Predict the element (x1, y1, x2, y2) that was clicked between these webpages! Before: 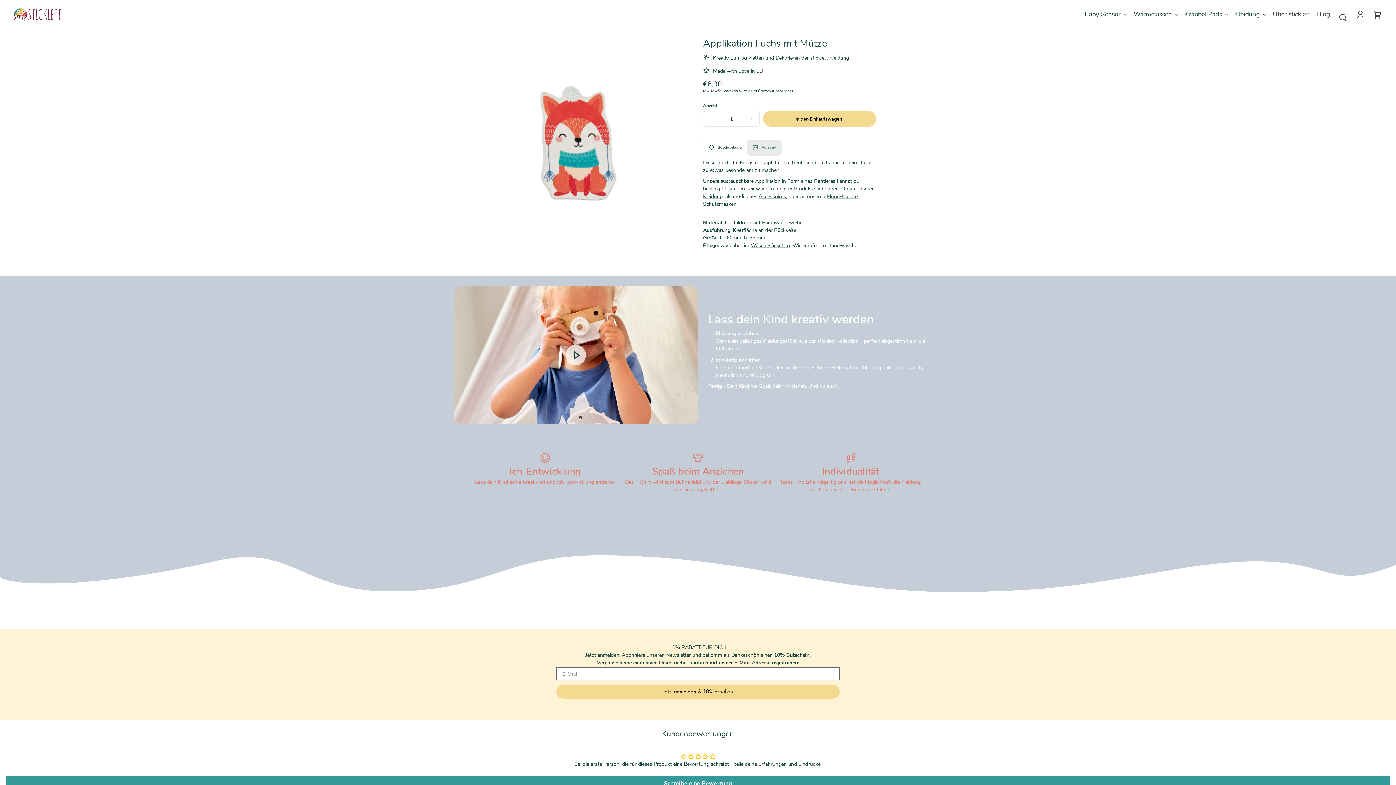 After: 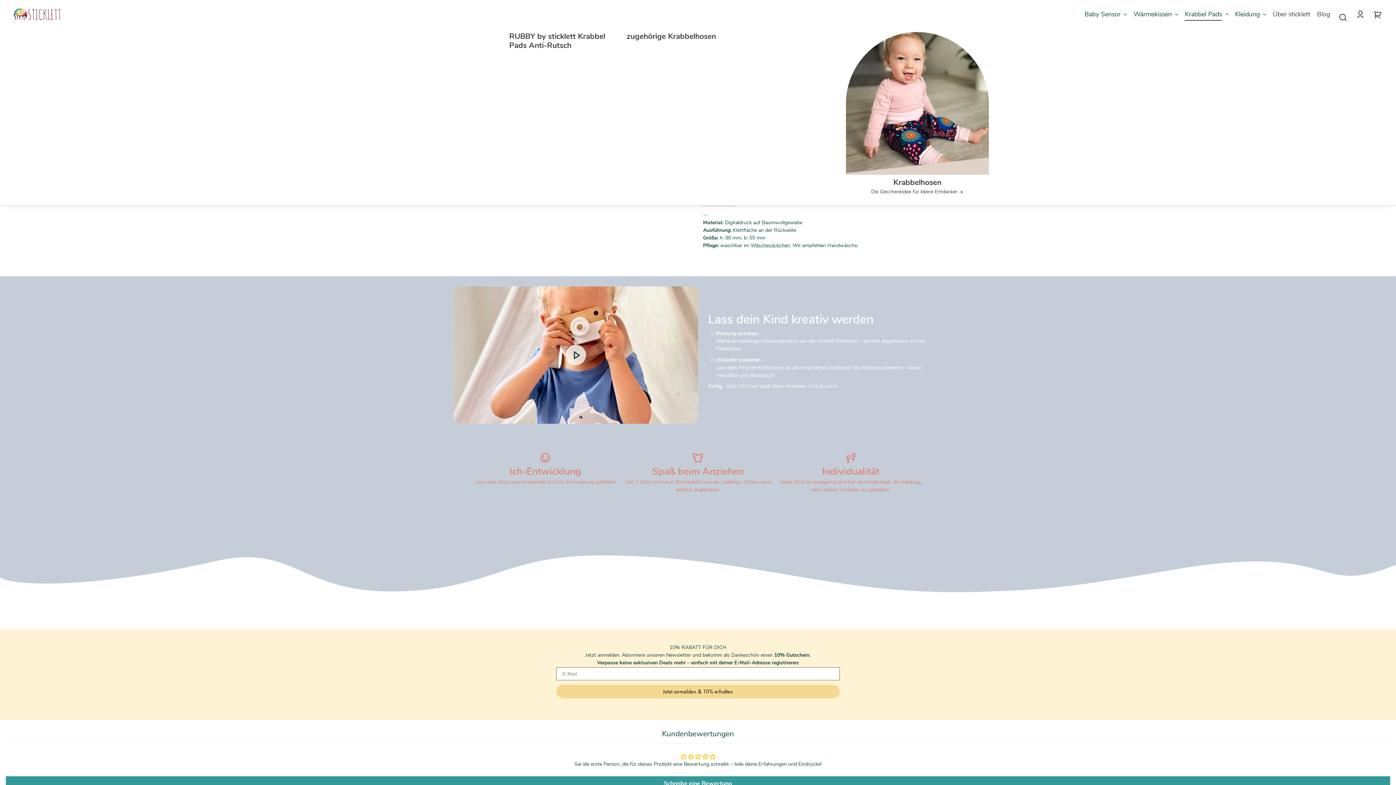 Action: label: Krabbel Pads bbox: (1185, 6, 1228, 22)